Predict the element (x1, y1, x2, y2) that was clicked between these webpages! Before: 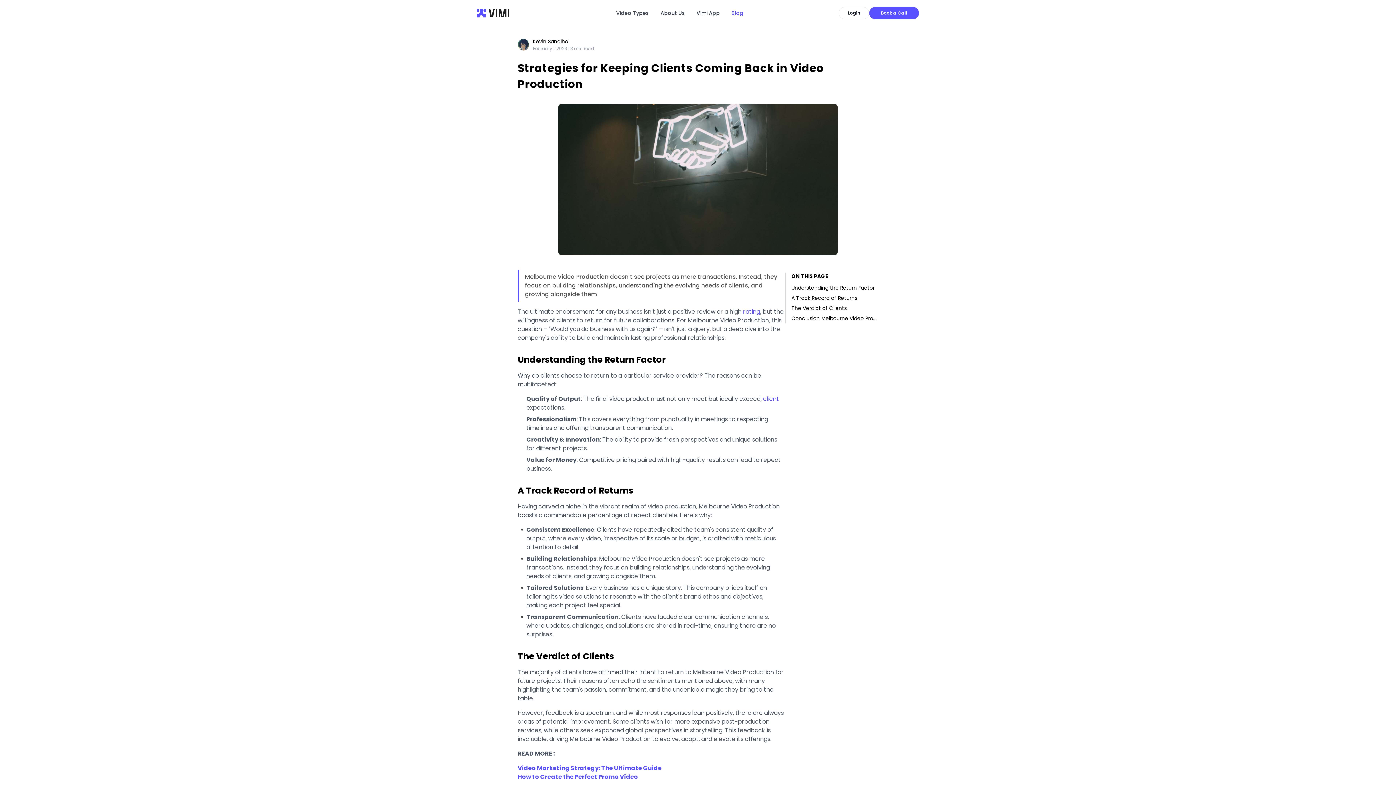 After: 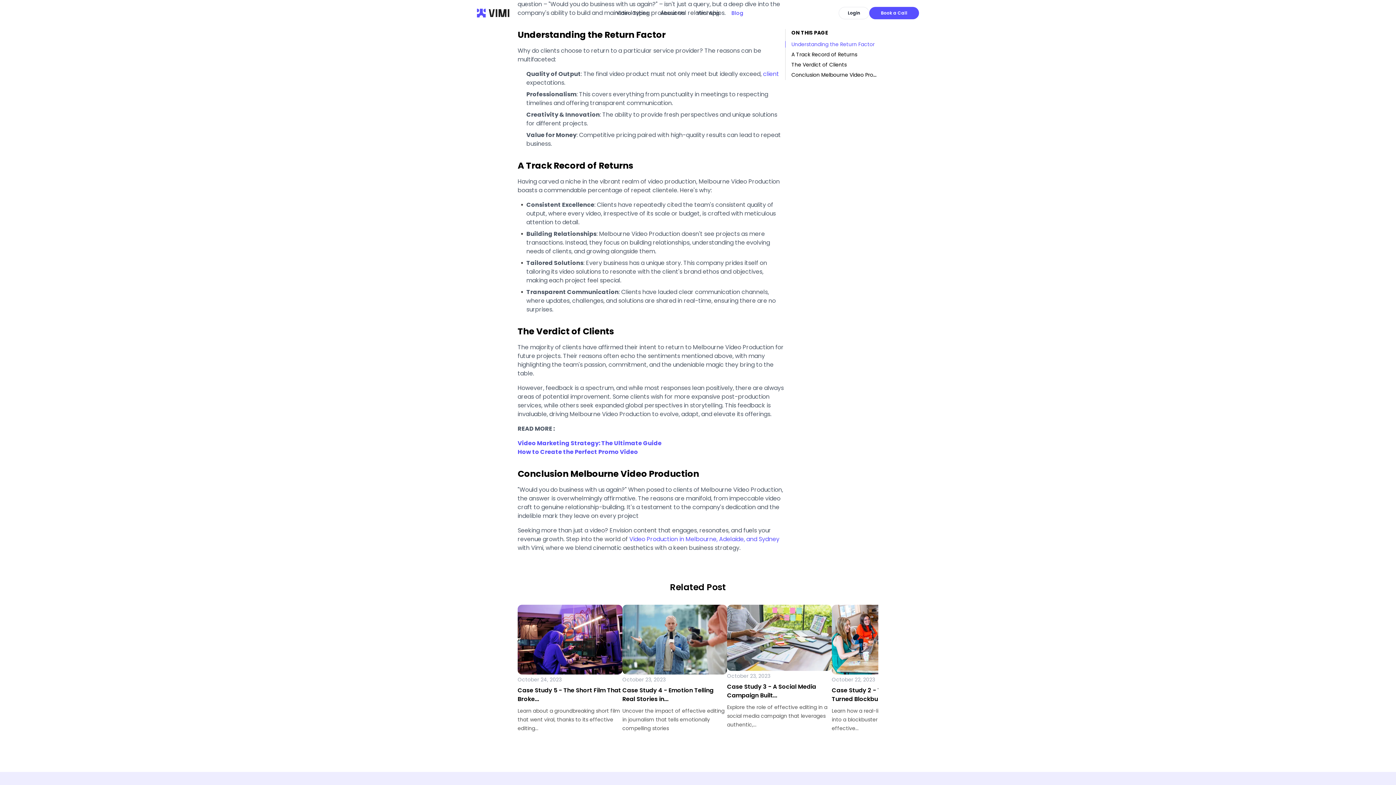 Action: bbox: (791, 284, 874, 291) label: Understanding the Return Factor